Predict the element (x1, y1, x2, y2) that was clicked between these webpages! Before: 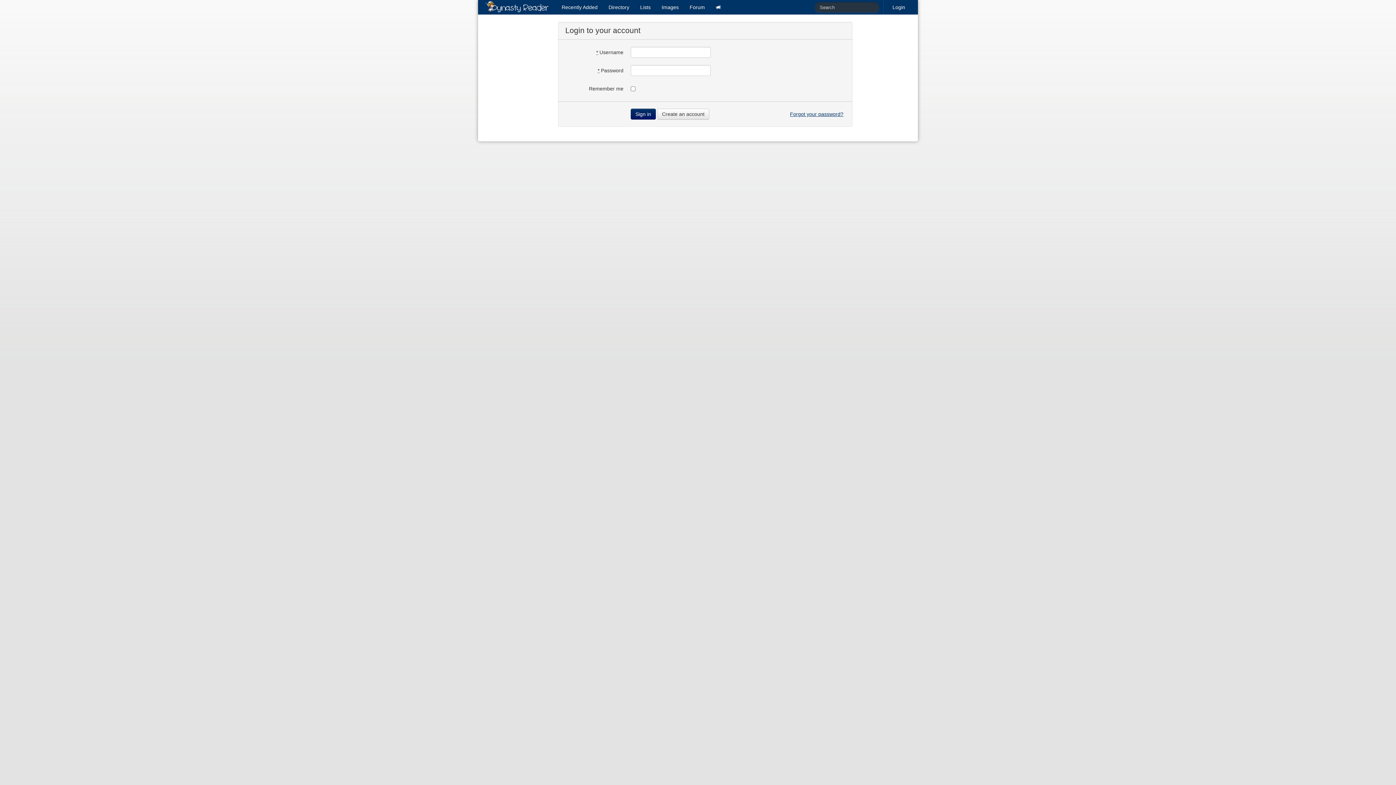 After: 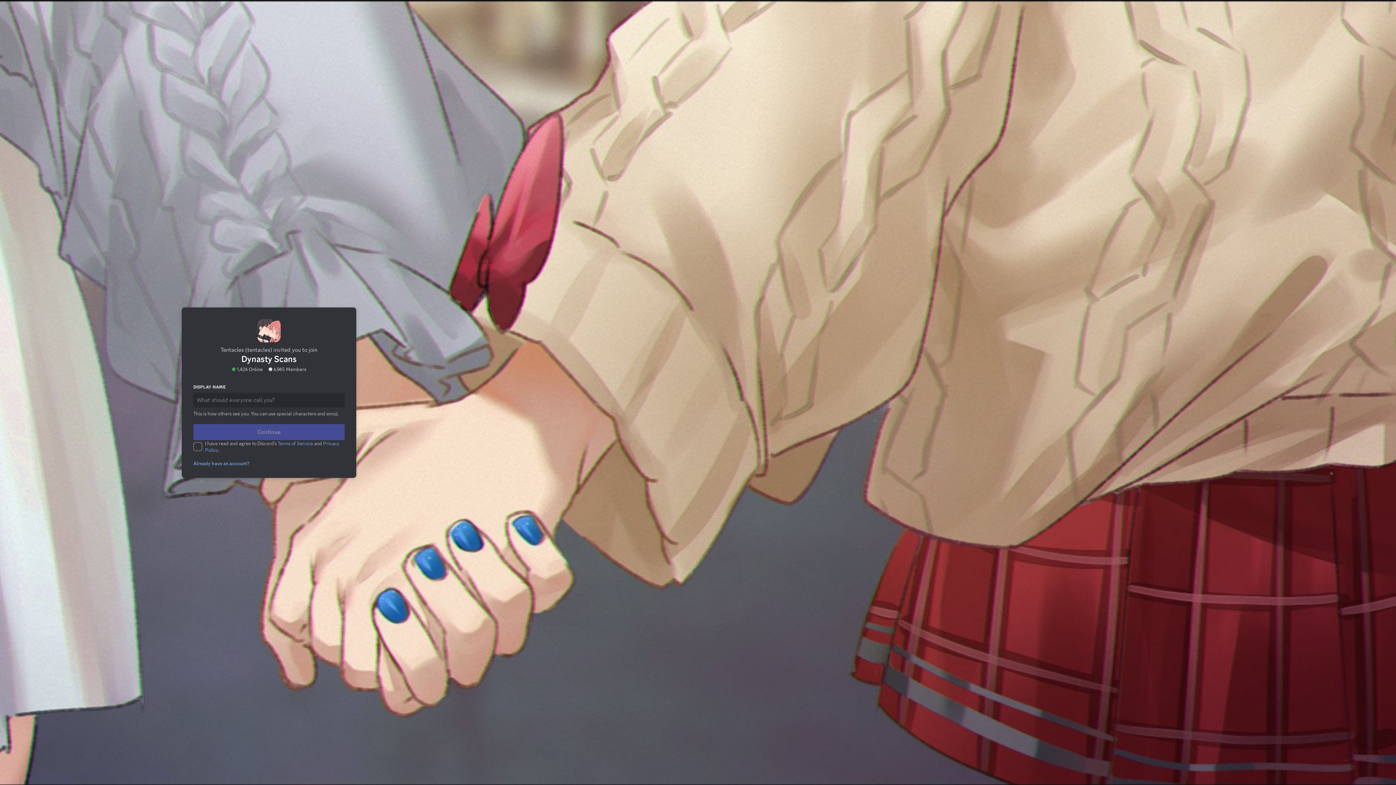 Action: bbox: (710, 0, 726, 14)